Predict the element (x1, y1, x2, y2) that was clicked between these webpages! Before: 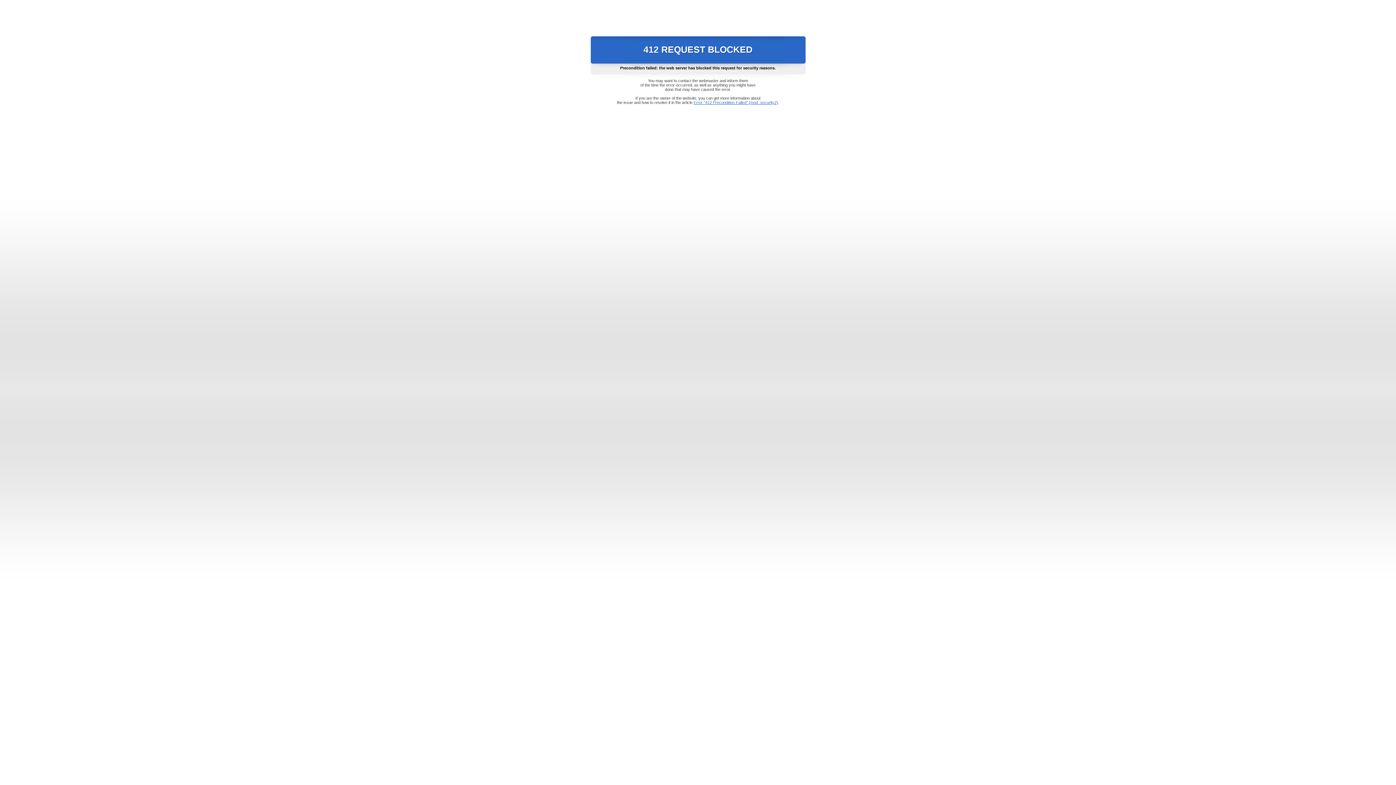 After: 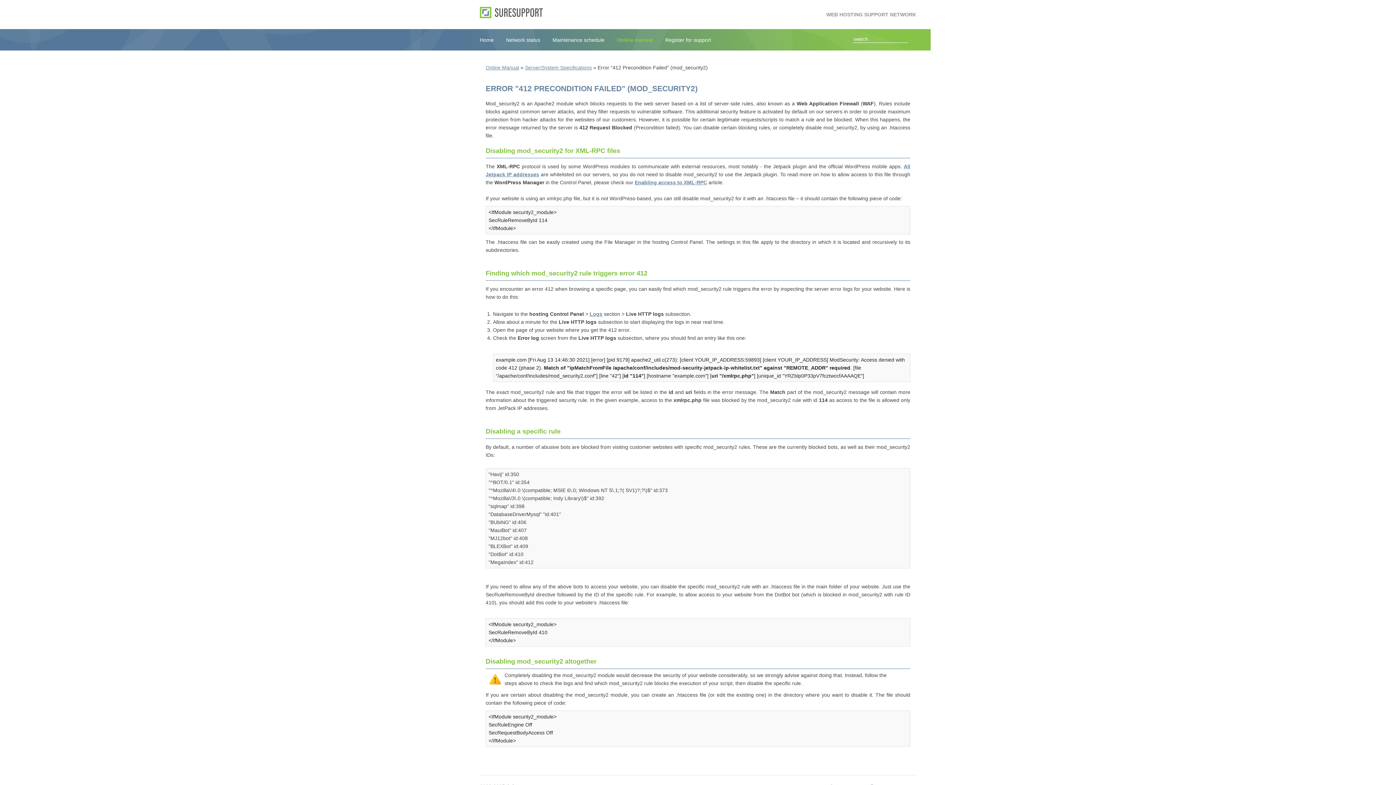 Action: label: Error "412 Precondition Failed" (mod_security2) bbox: (693, 100, 778, 104)